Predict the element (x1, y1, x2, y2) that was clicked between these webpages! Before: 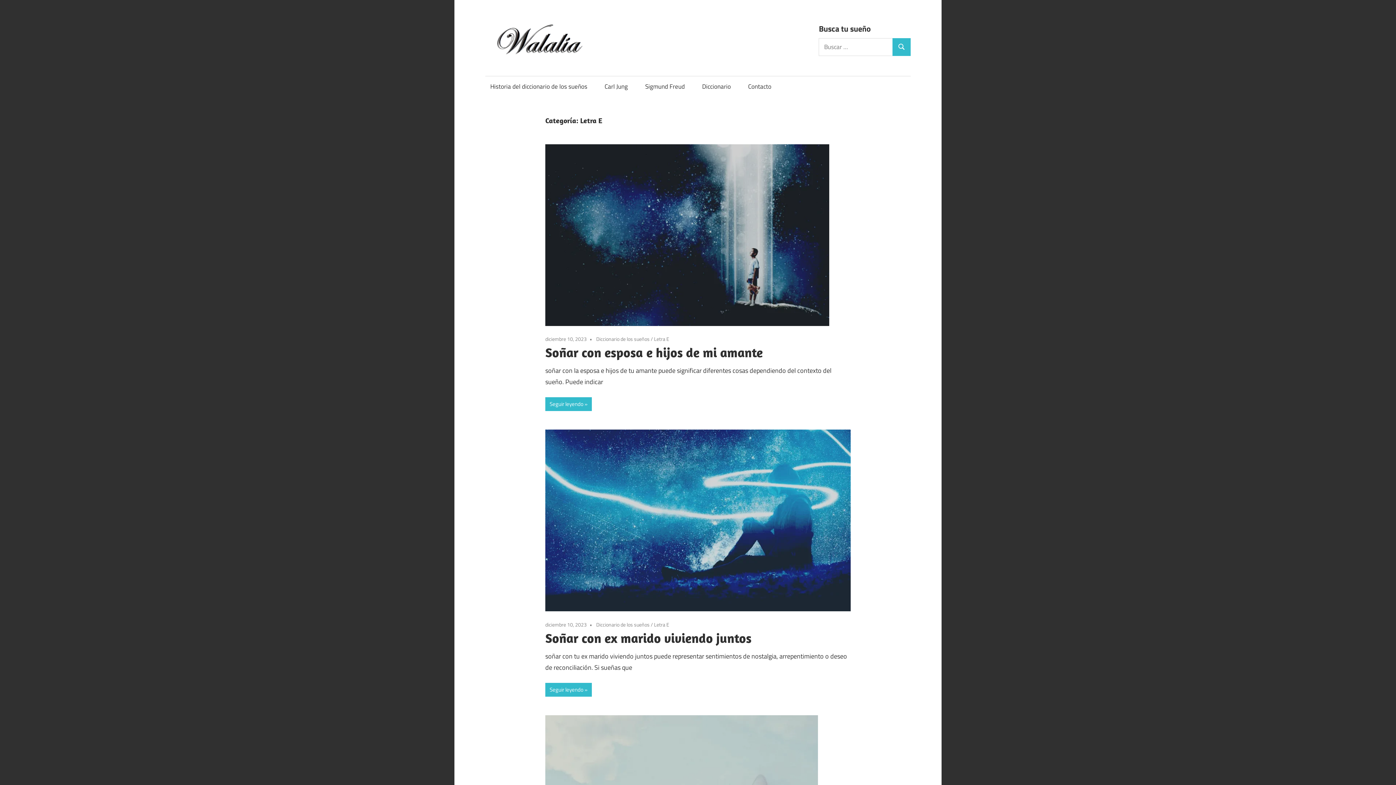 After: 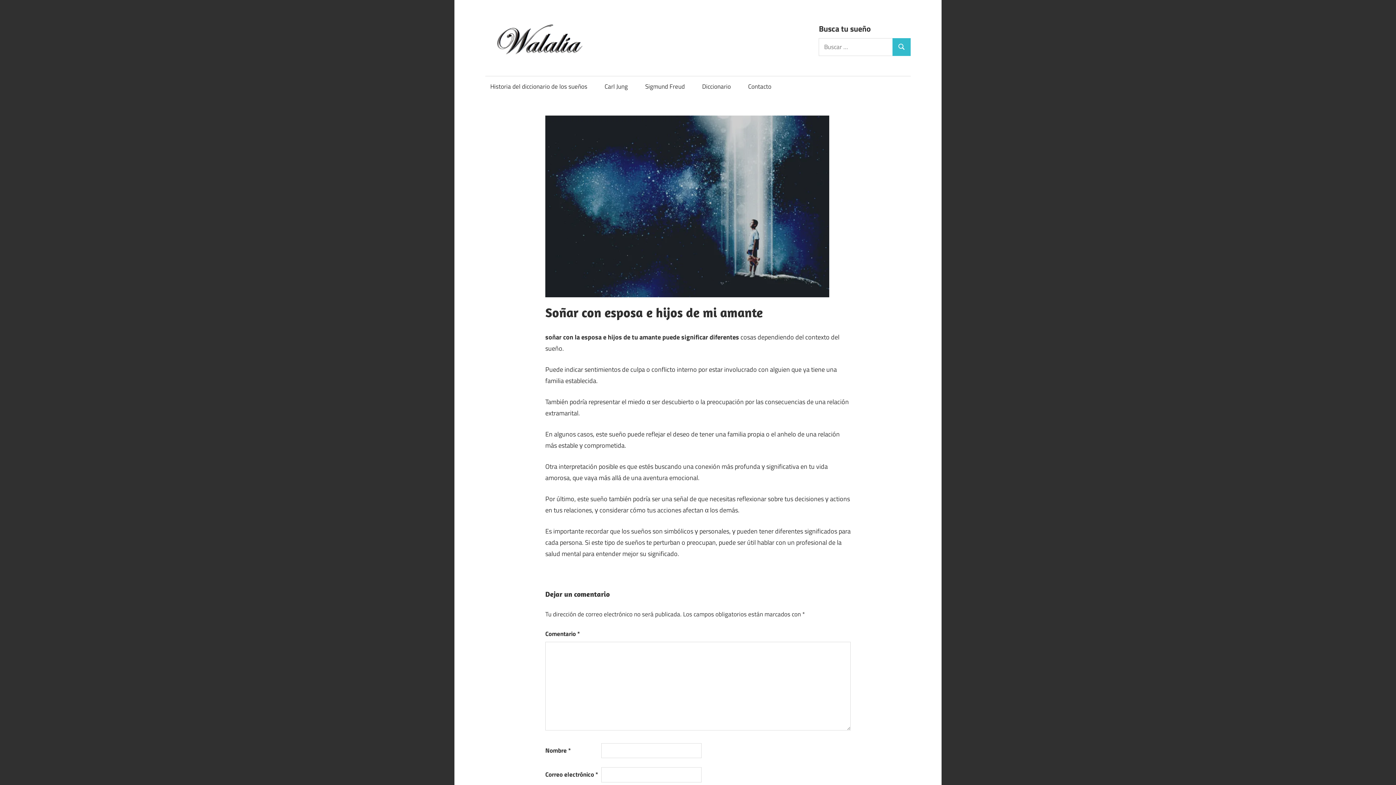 Action: bbox: (545, 344, 762, 360) label: Soñar con esposa e hijos de mi amante